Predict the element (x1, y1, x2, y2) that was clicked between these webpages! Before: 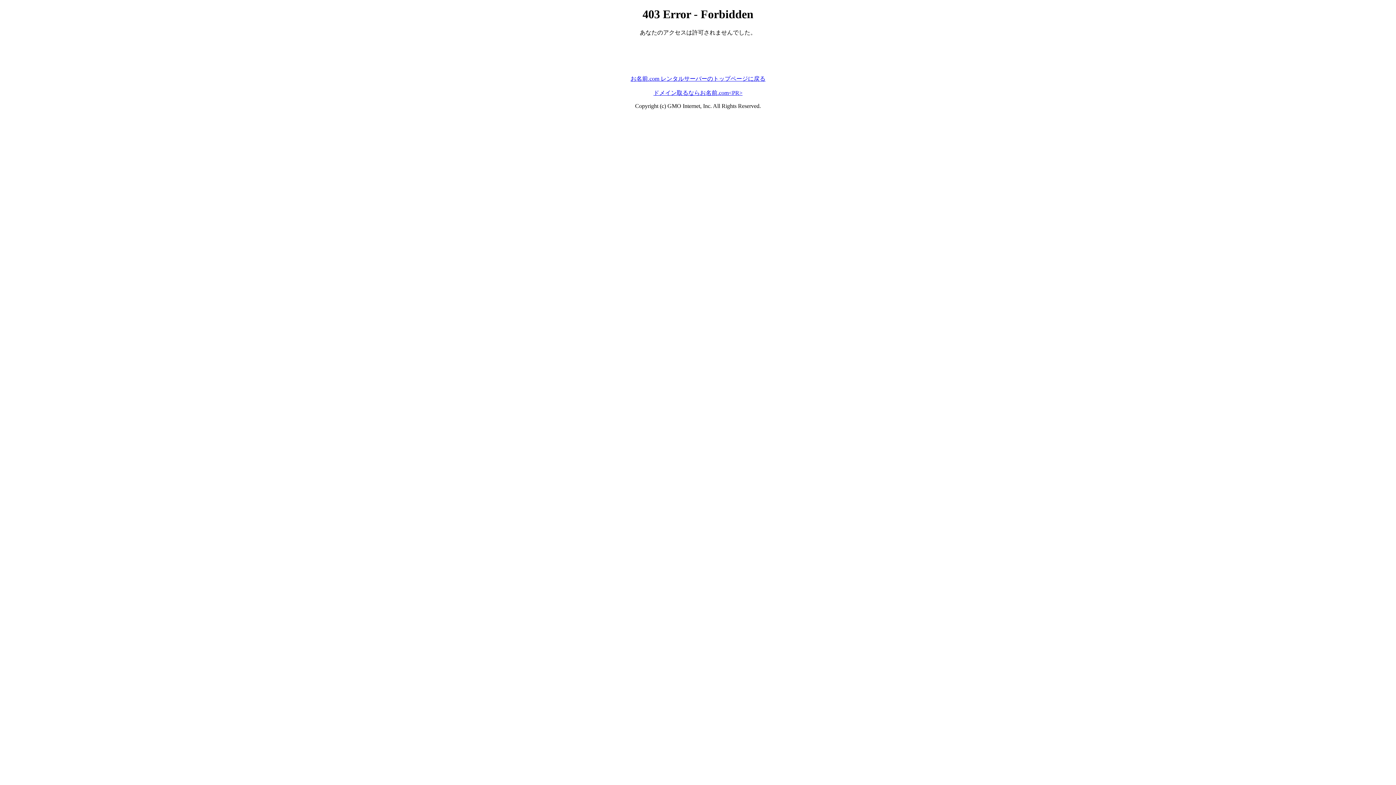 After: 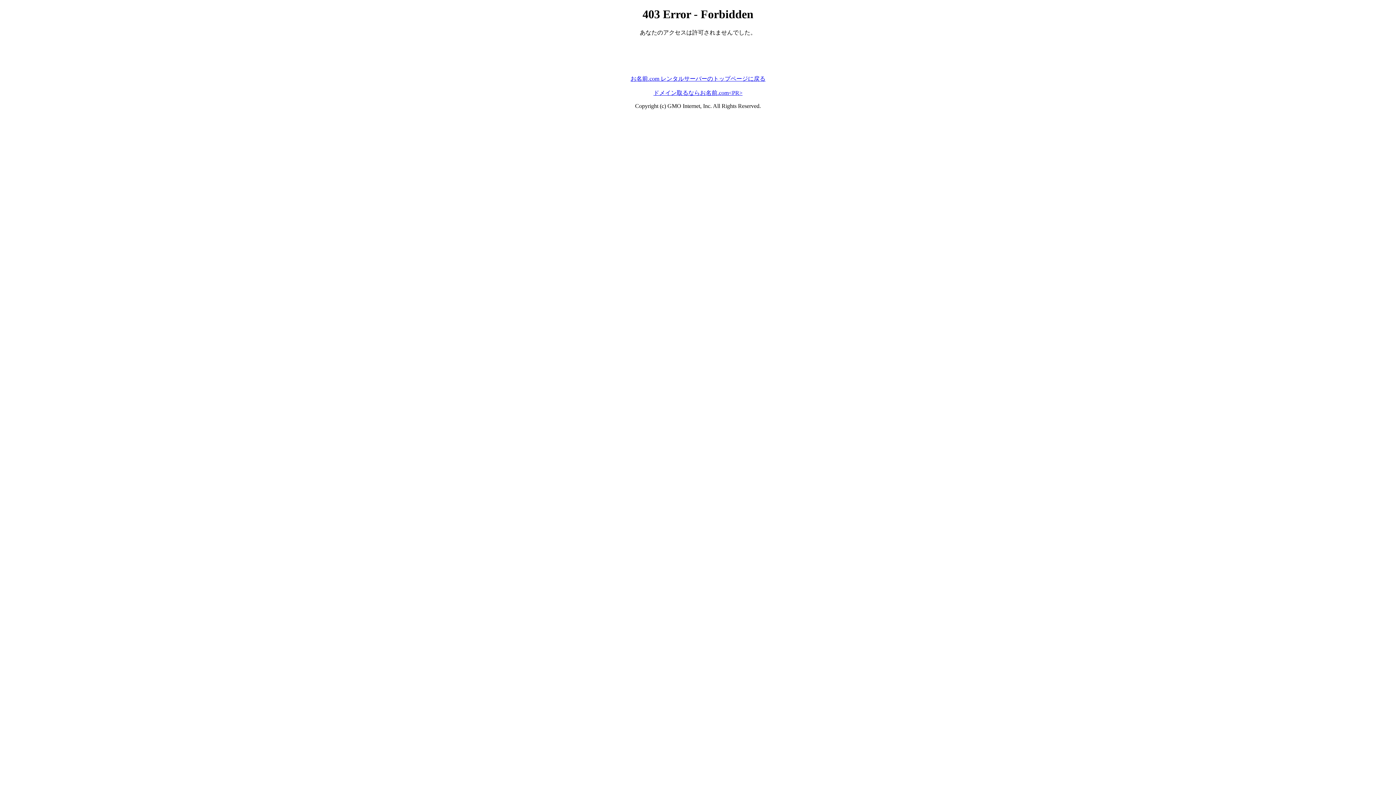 Action: bbox: (653, 89, 742, 95) label: ドメイン取るならお名前.com<PR>